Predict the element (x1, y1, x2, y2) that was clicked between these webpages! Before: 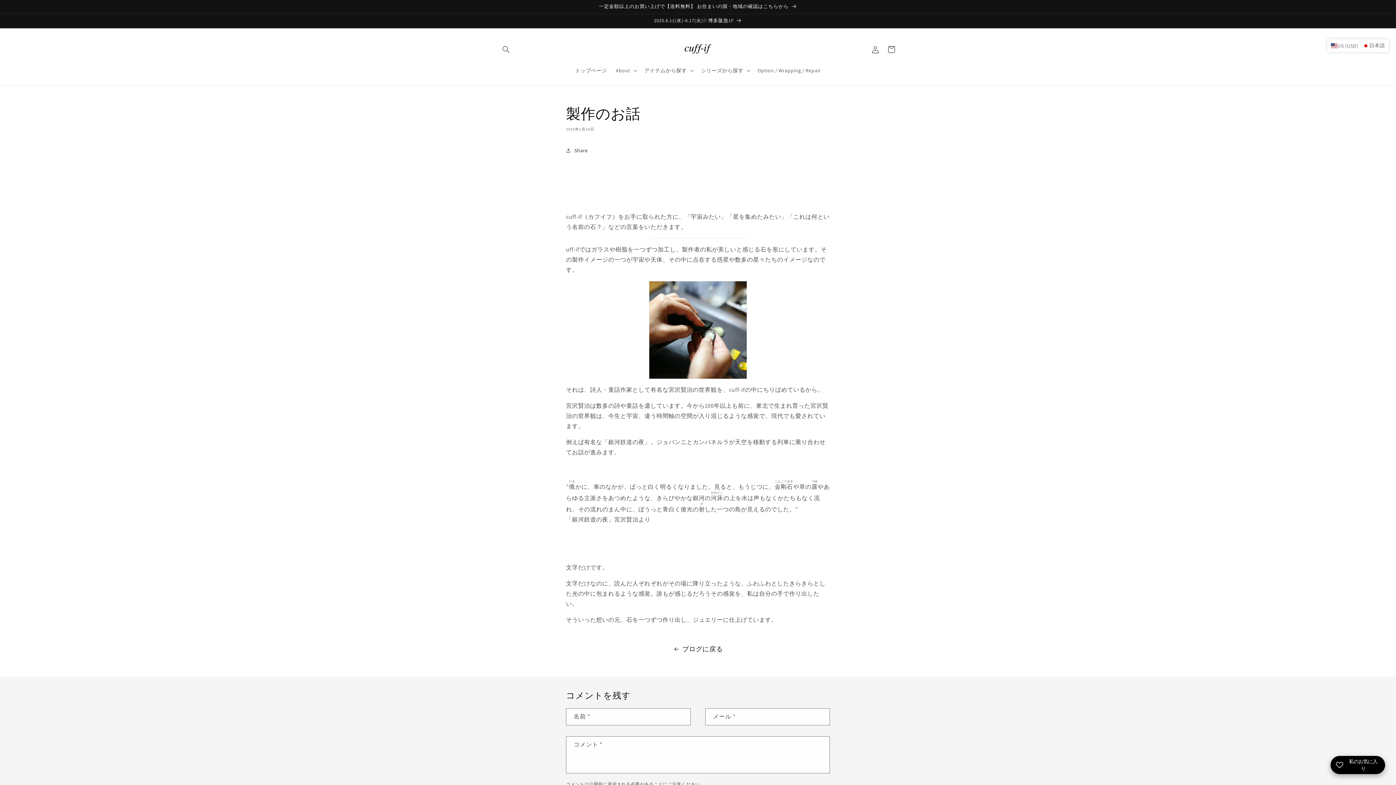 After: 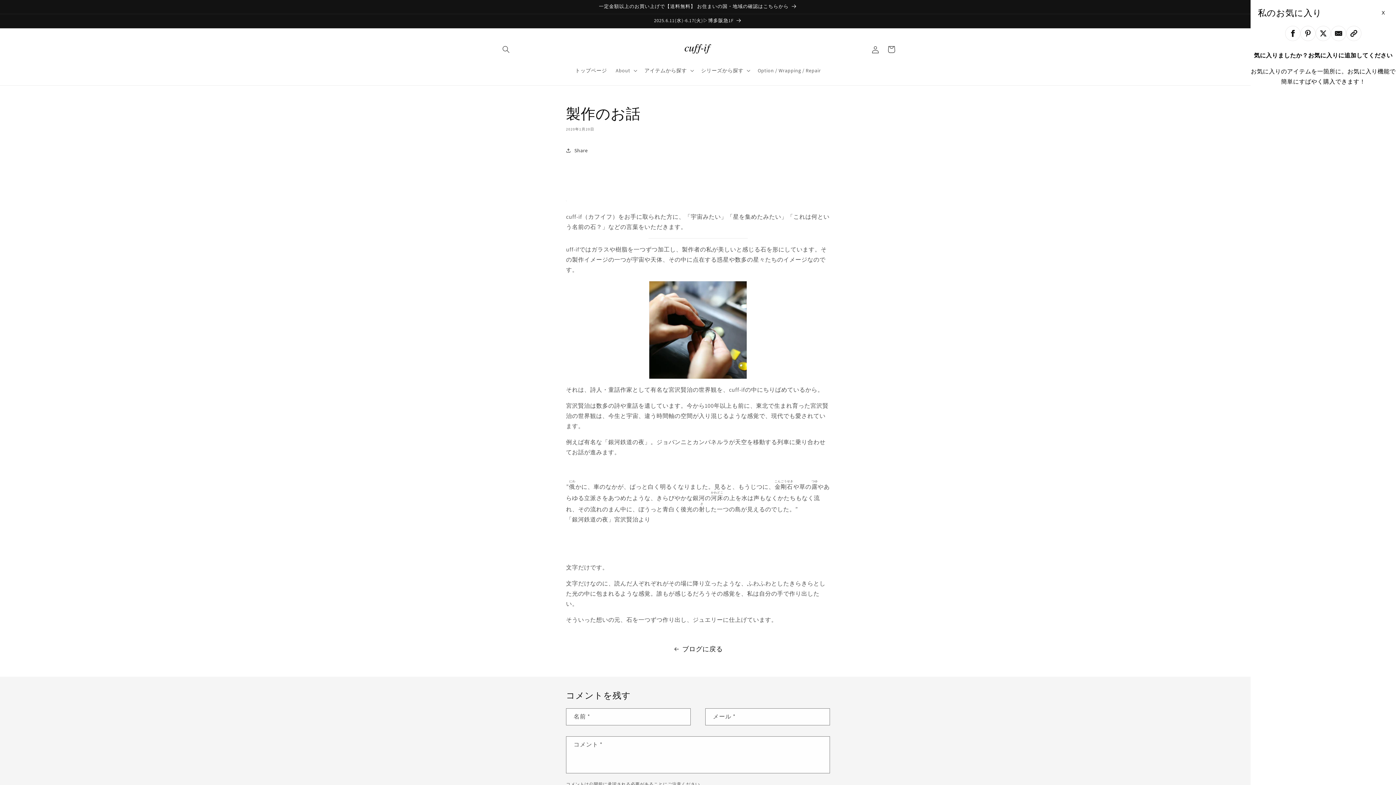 Action: bbox: (1330, 756, 1385, 774) label: お気に入りの詳細を開く